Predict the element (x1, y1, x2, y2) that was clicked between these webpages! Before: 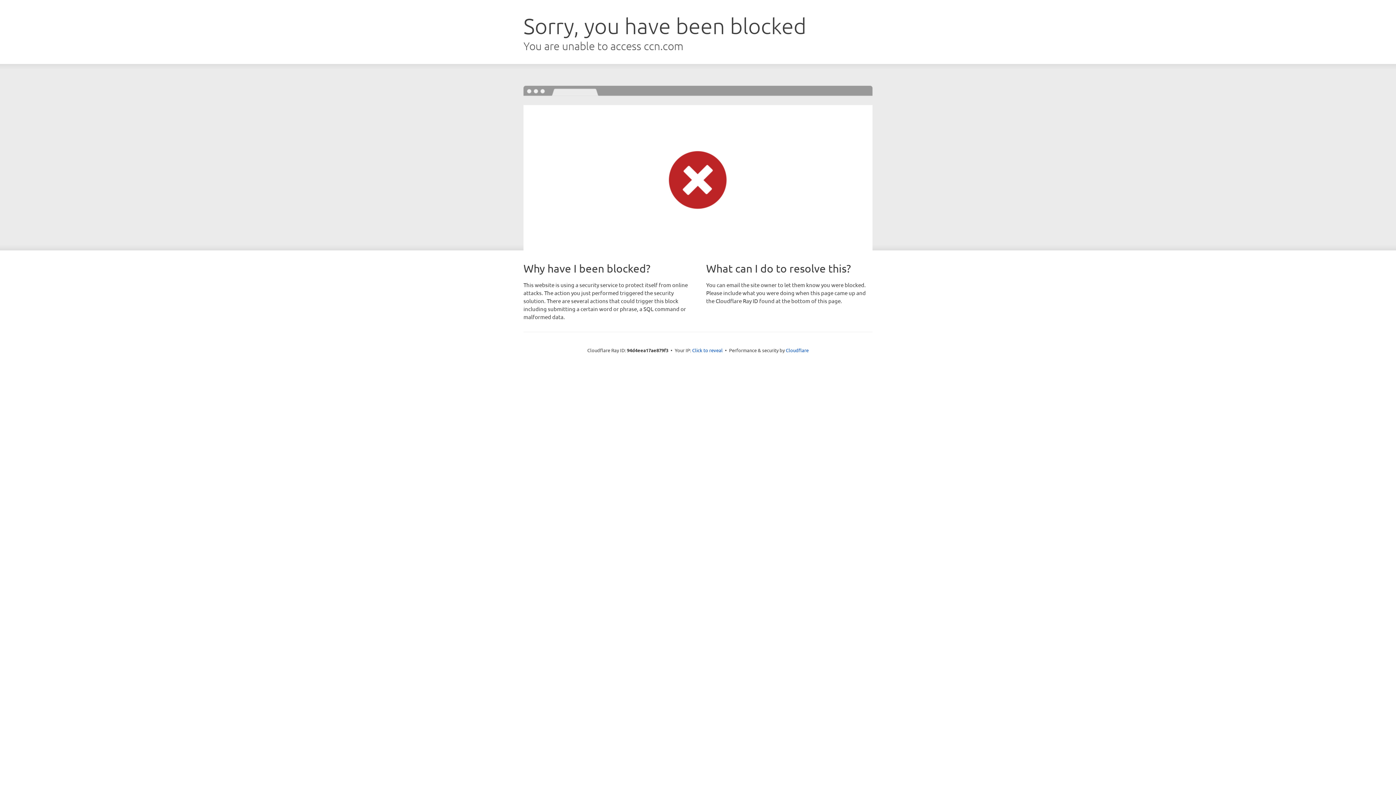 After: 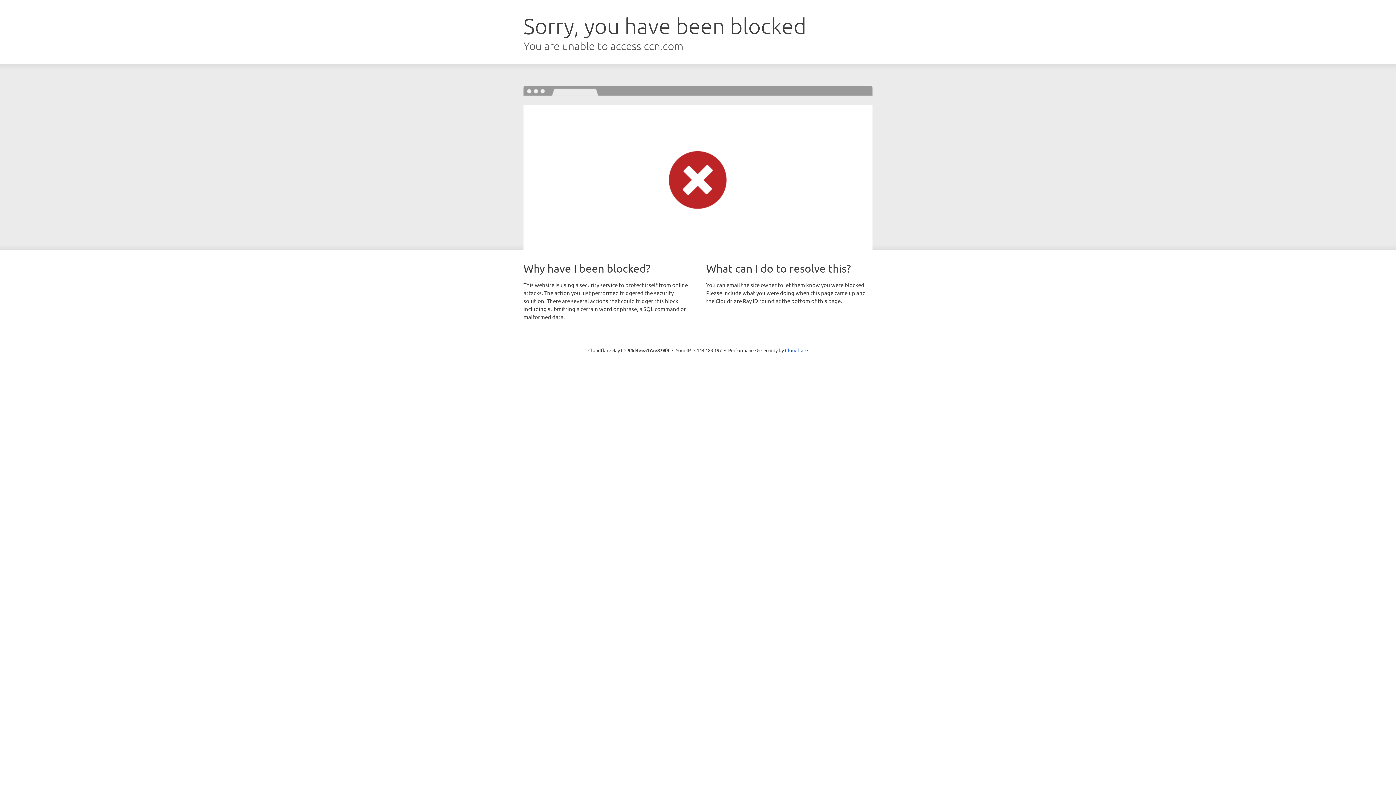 Action: label: Click to reveal bbox: (692, 346, 722, 353)